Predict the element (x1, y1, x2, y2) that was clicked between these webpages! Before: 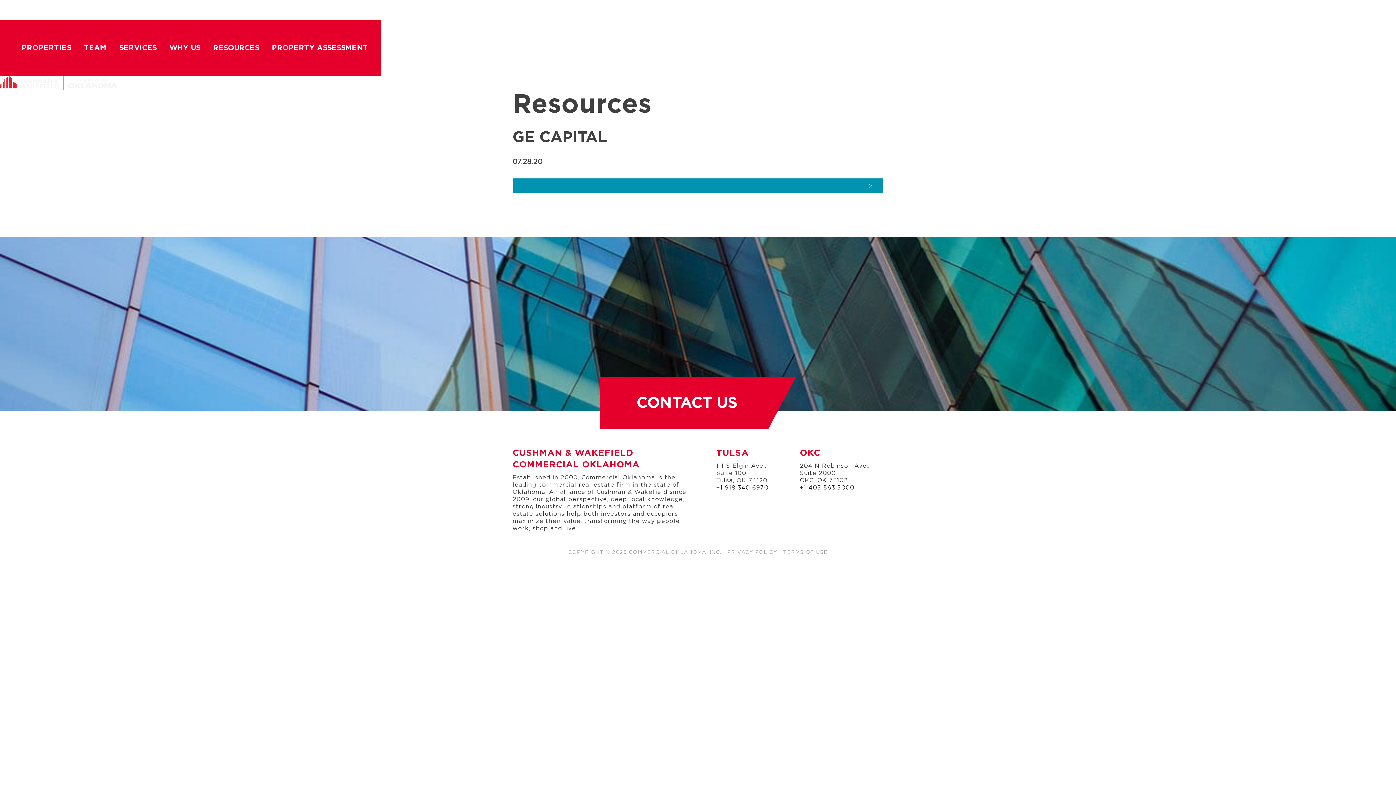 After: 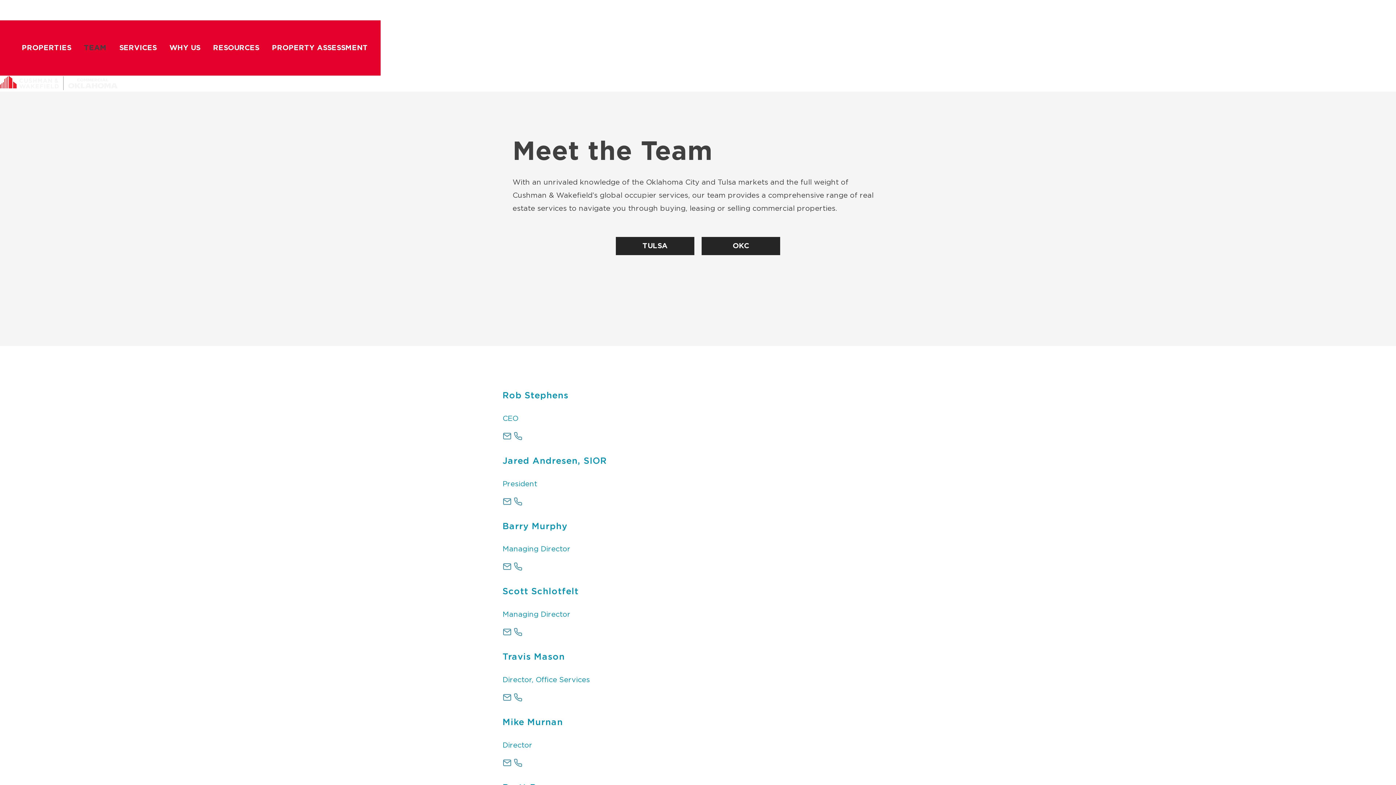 Action: bbox: (84, 42, 106, 53) label: TEAM